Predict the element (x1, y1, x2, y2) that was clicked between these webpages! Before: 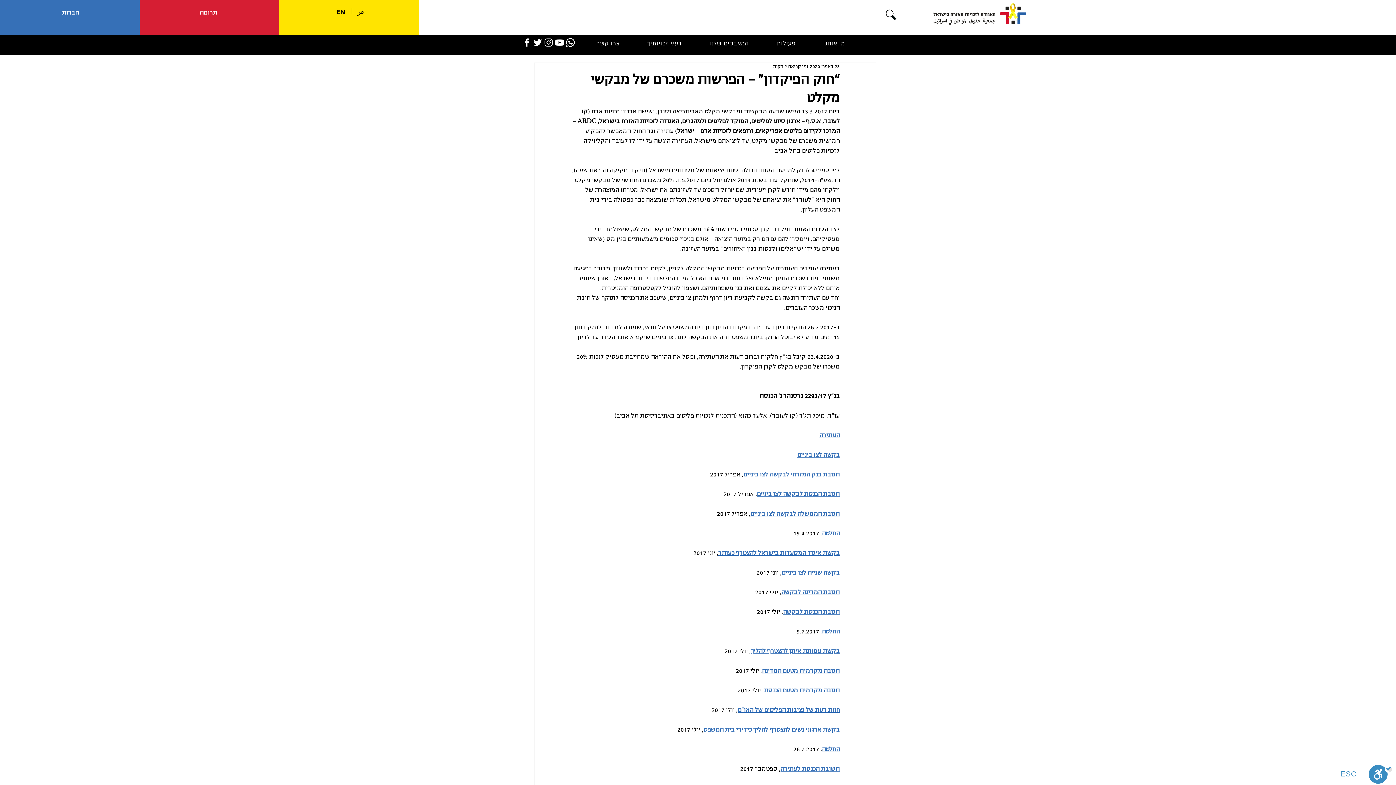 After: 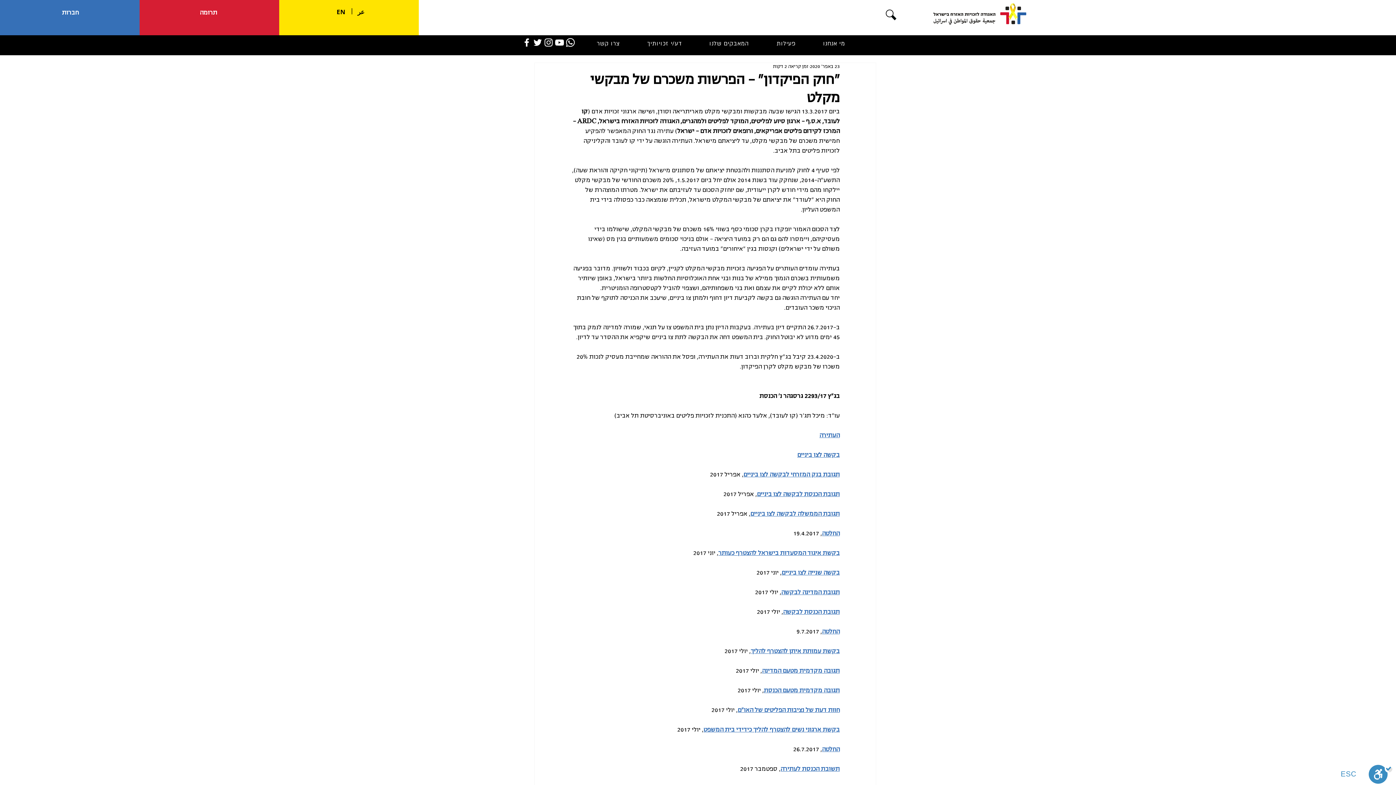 Action: label: תגובת הממשלה לבקשה לצו ביניים bbox: (750, 510, 840, 517)